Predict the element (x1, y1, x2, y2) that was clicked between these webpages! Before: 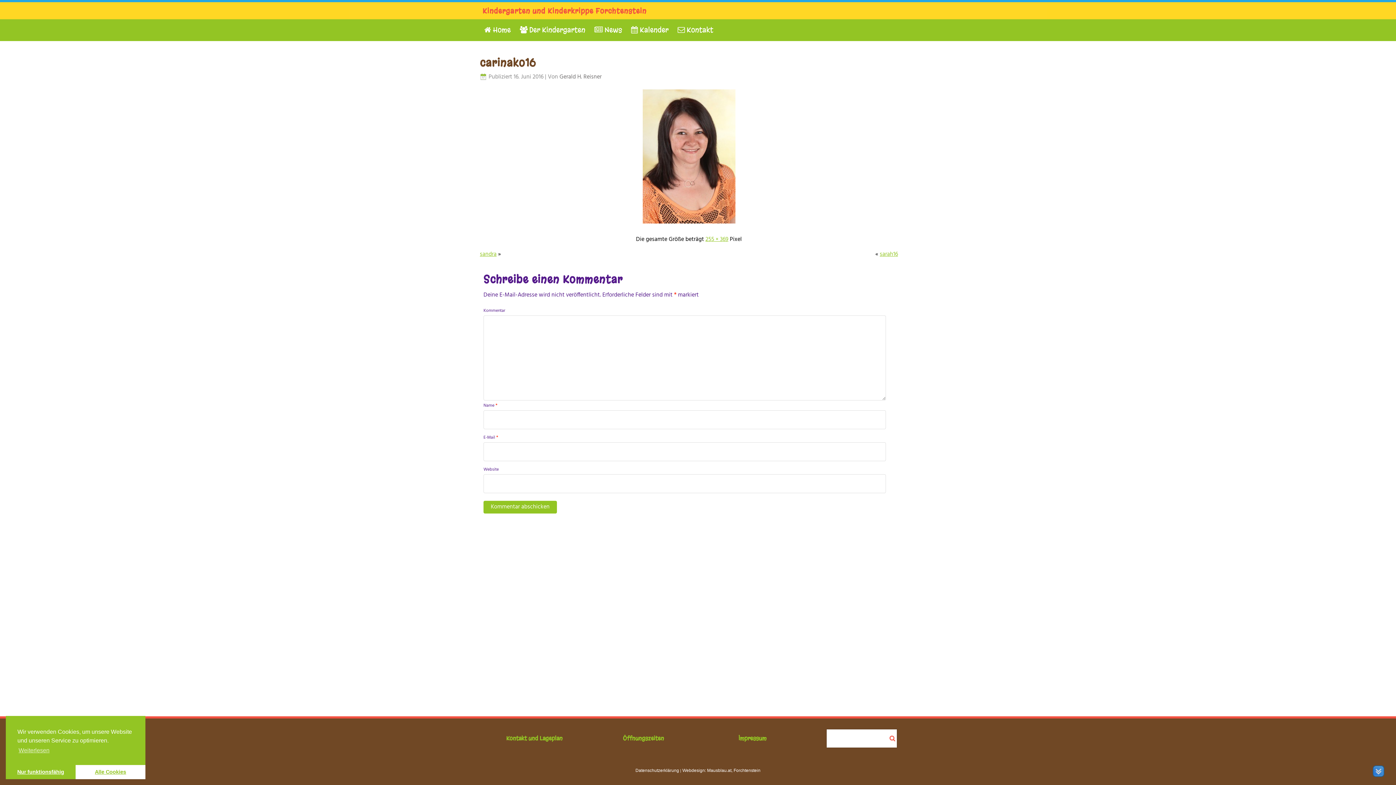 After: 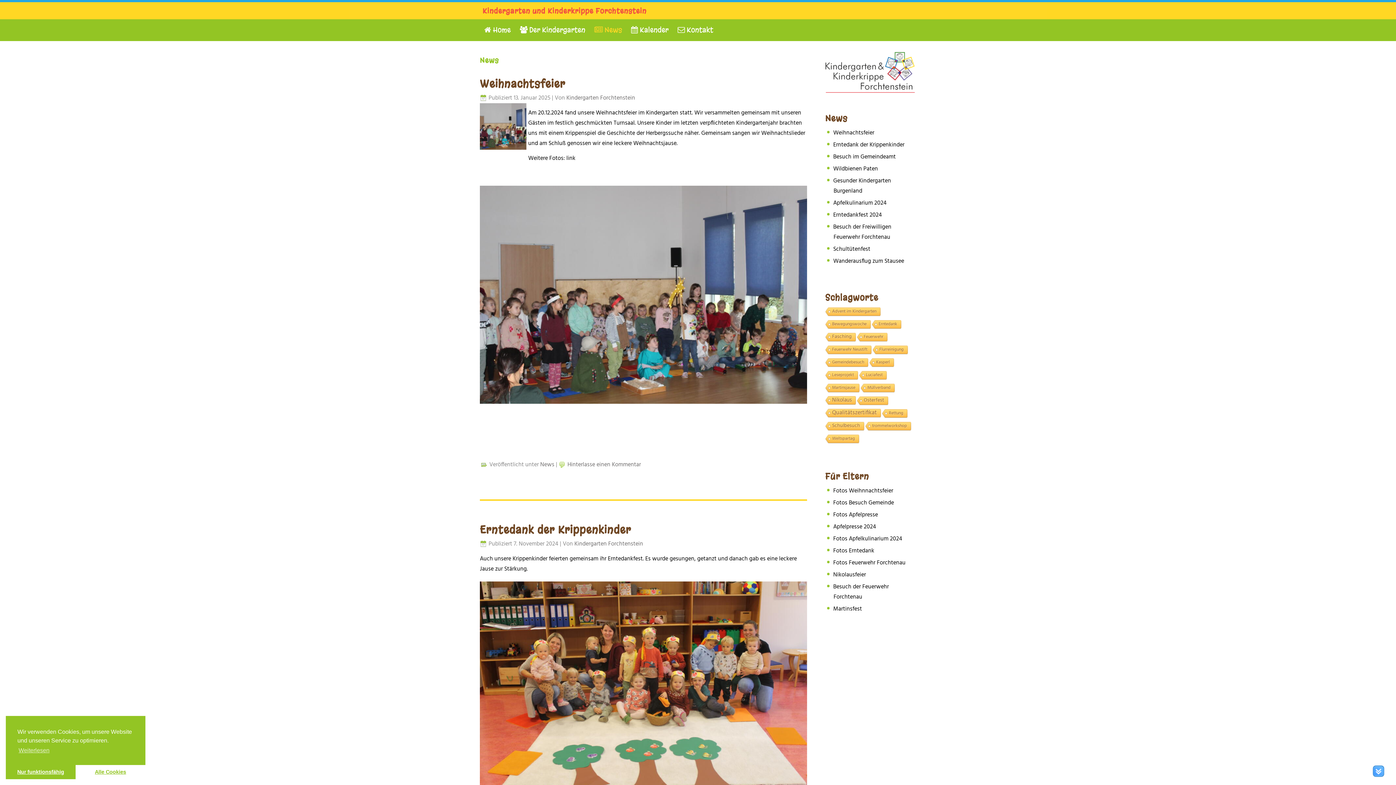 Action: bbox: (590, 19, 625, 41) label:  News